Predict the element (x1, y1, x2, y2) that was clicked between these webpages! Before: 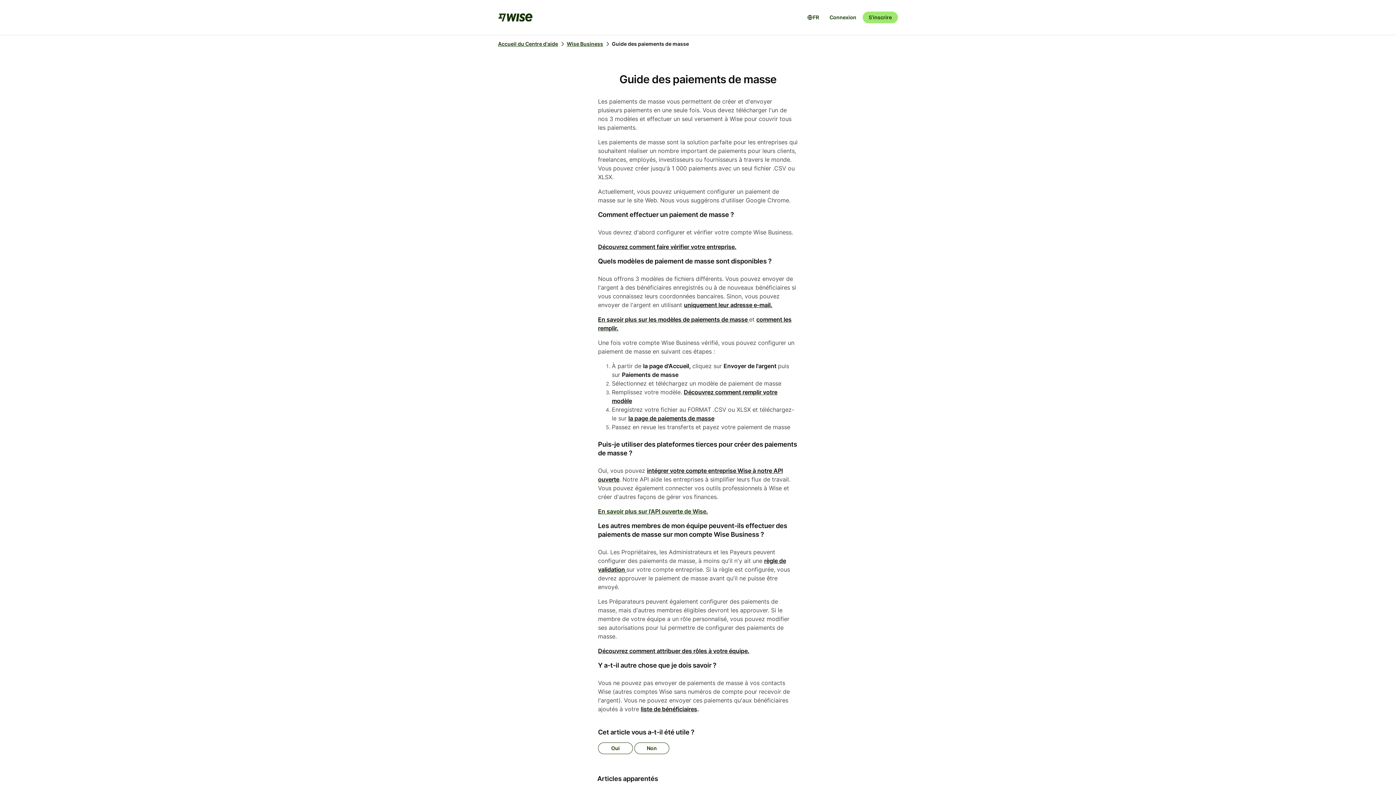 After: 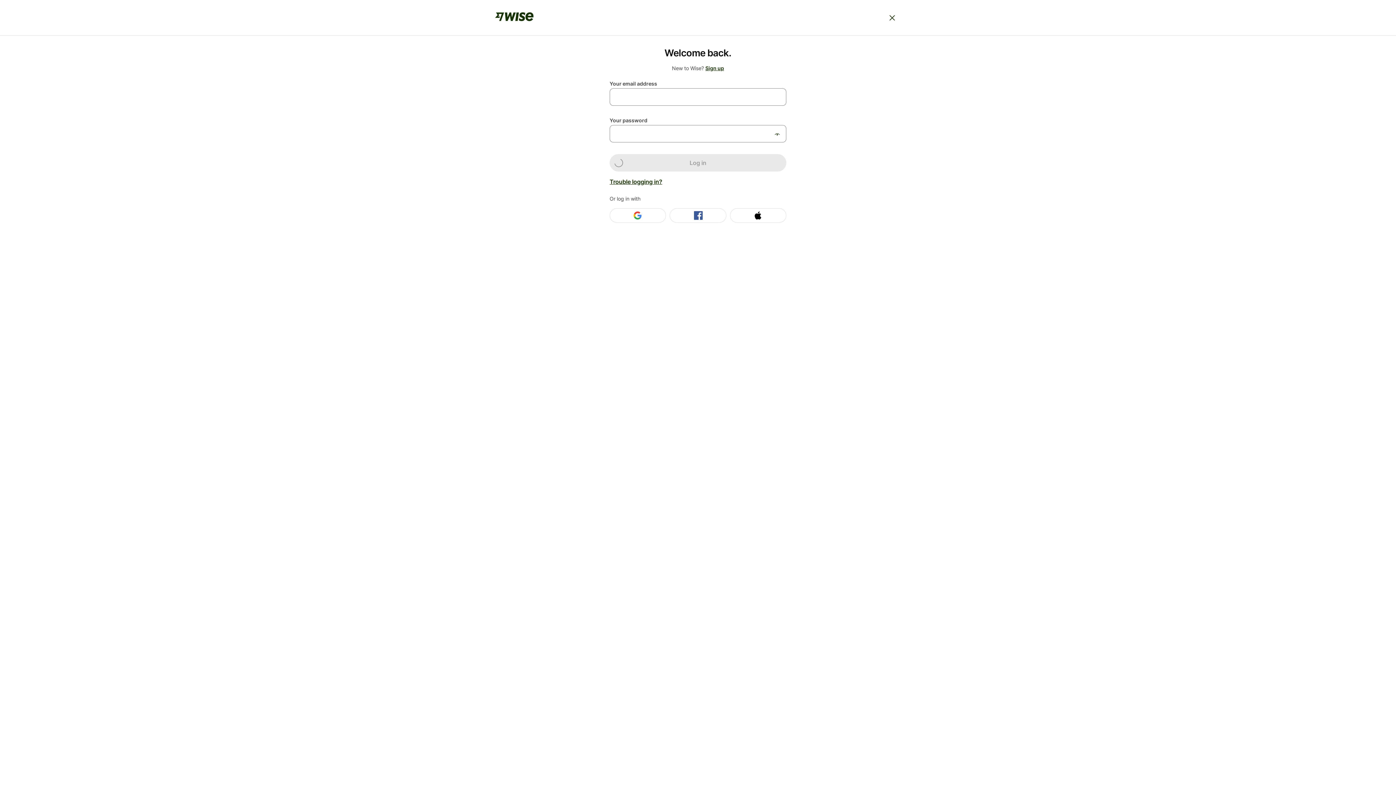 Action: bbox: (823, 11, 862, 23) label: Connexion